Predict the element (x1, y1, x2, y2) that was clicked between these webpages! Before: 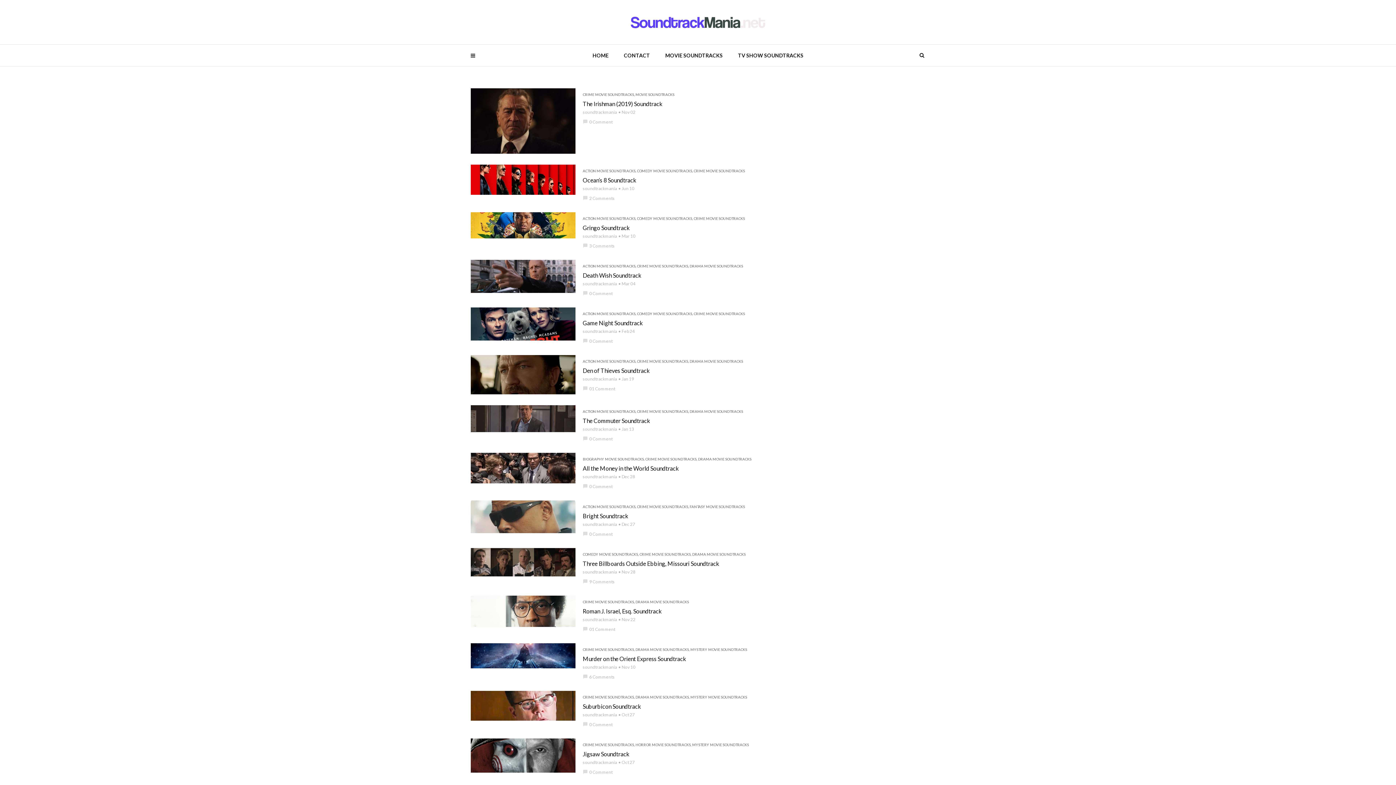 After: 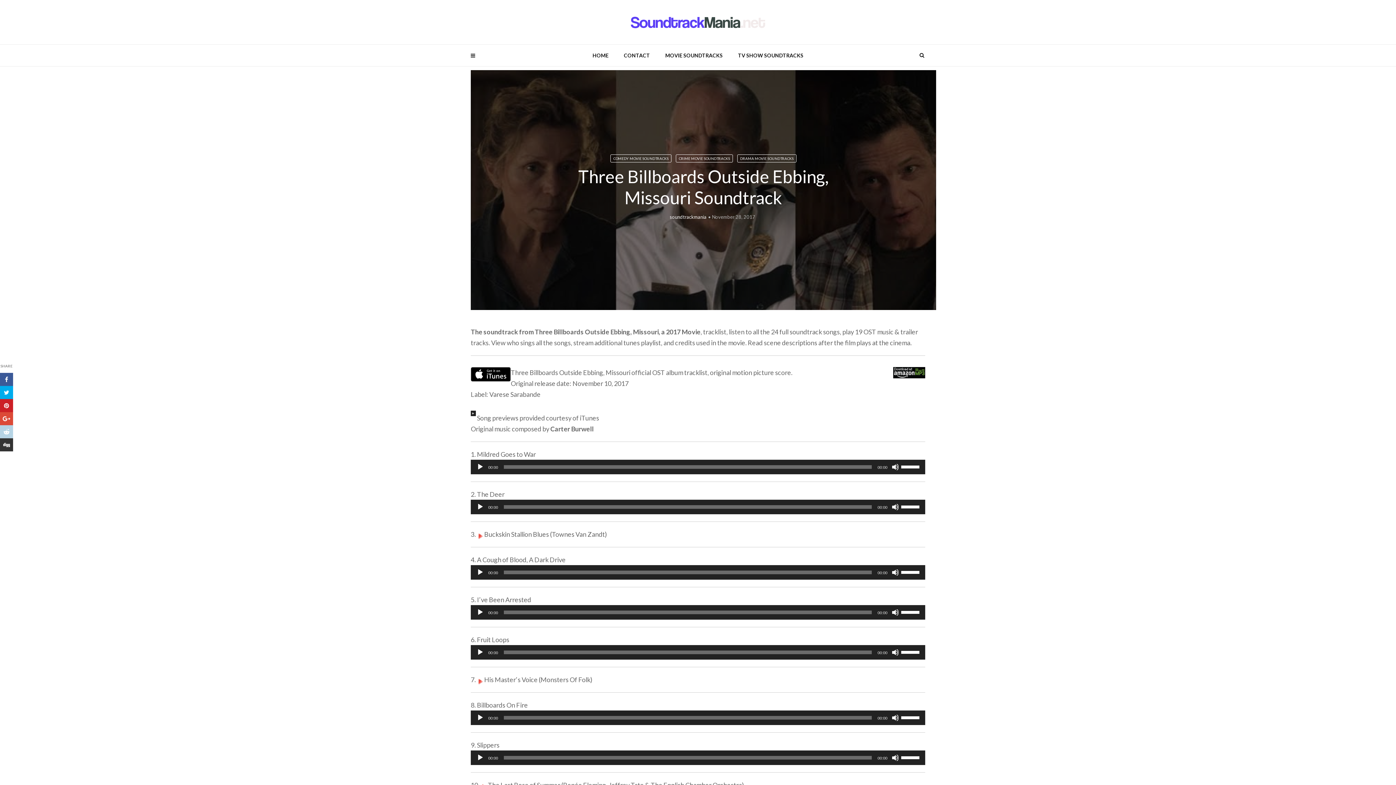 Action: bbox: (582, 560, 925, 567) label: Three Billboards Outside Ebbing, Missouri Soundtrack